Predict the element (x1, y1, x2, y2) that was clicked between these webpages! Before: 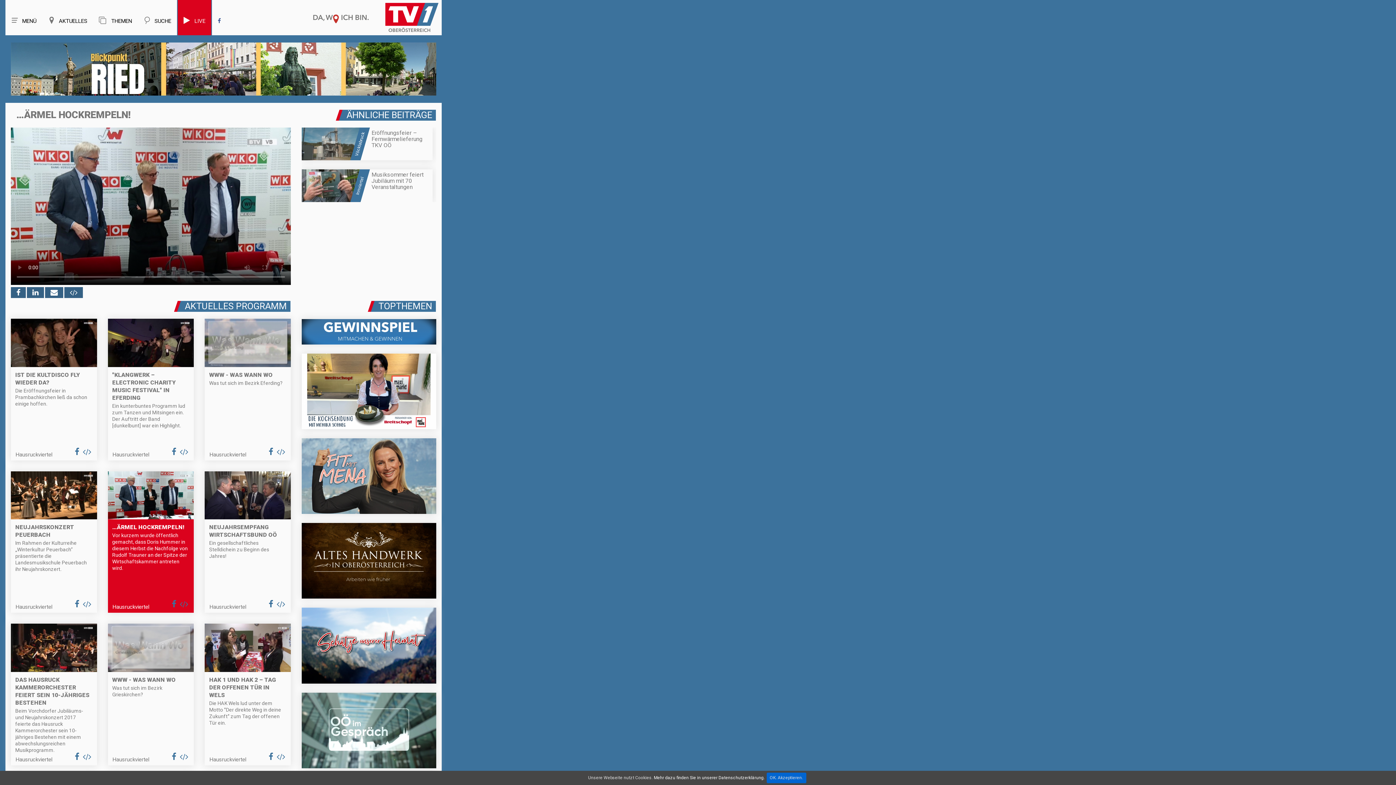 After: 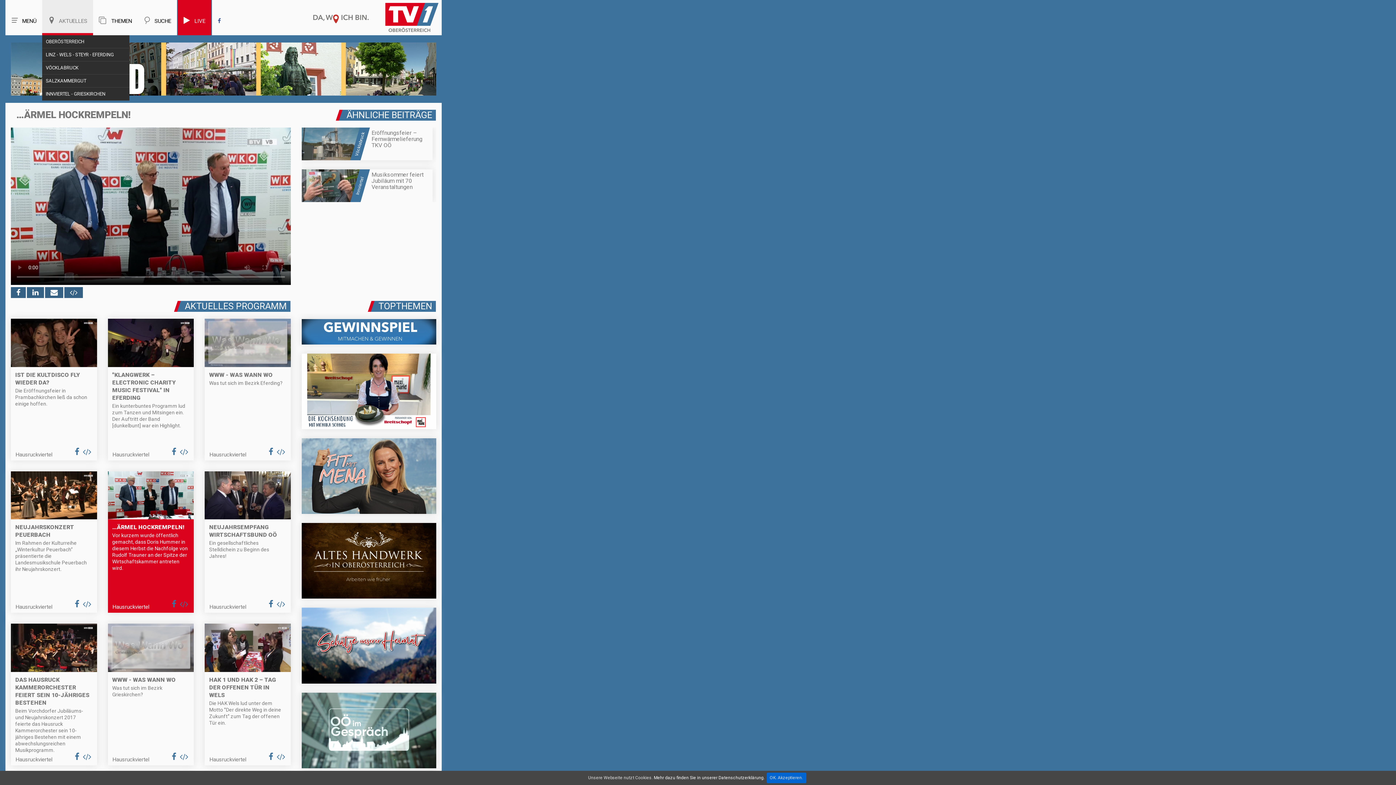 Action: bbox: (42, 0, 93, 35) label: AKTUELLES